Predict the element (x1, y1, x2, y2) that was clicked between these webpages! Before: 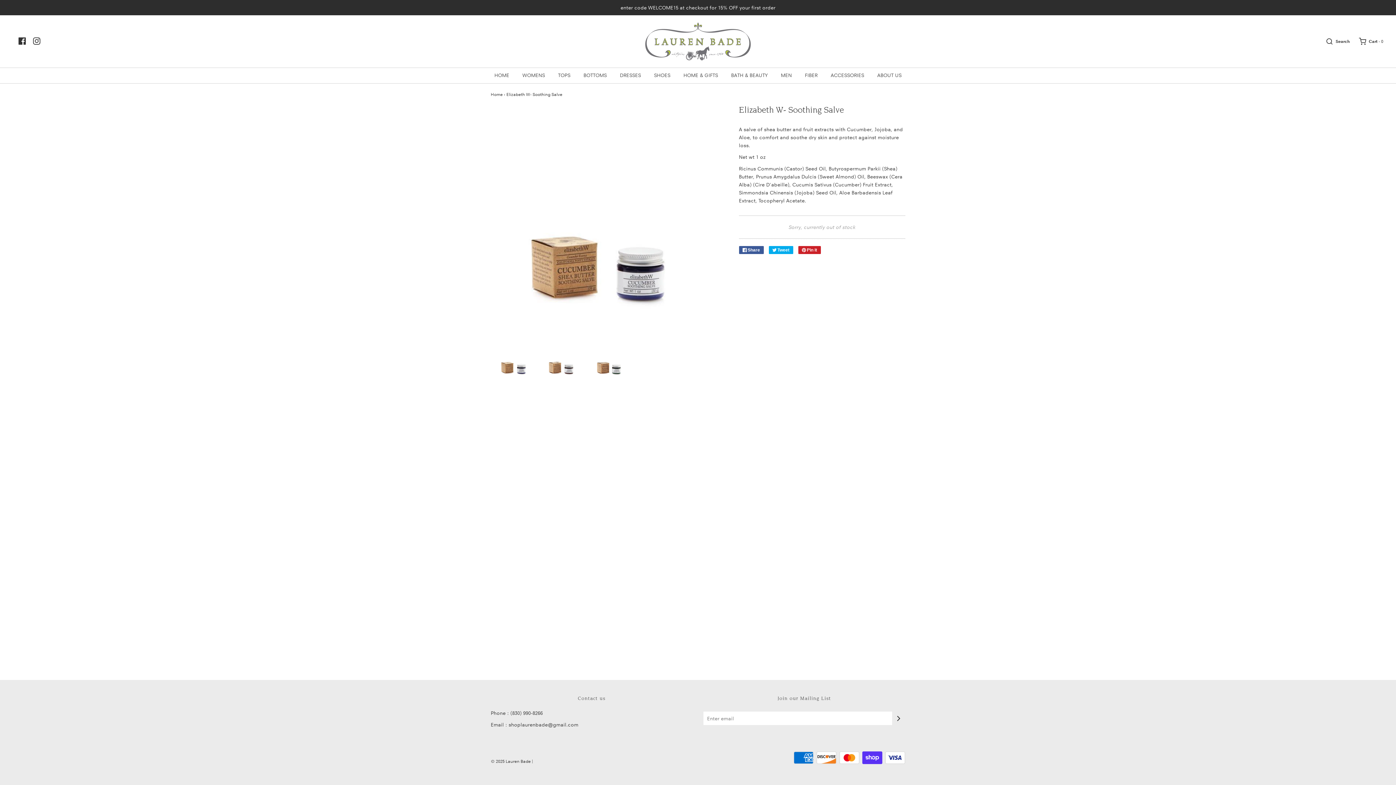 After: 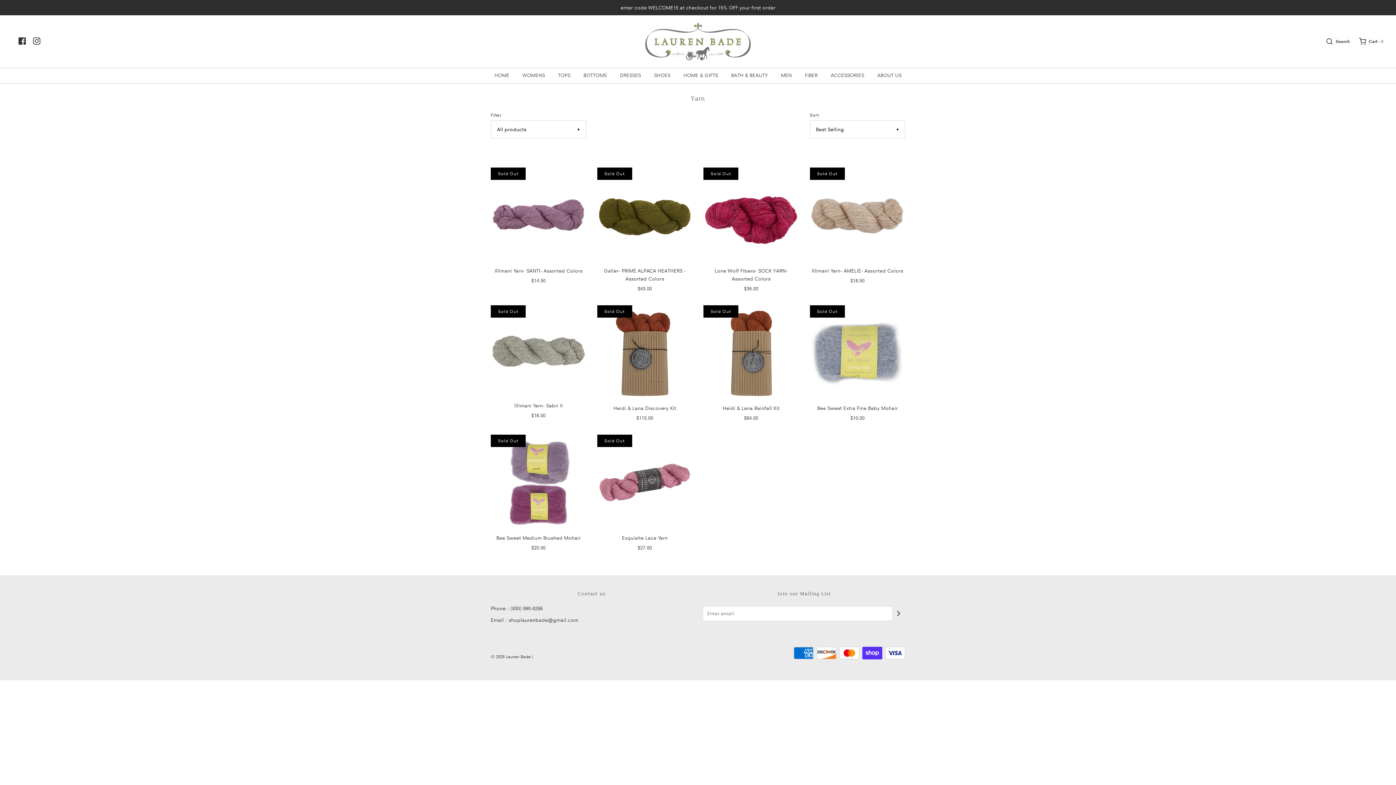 Action: bbox: (799, 68, 823, 83) label: FIBER